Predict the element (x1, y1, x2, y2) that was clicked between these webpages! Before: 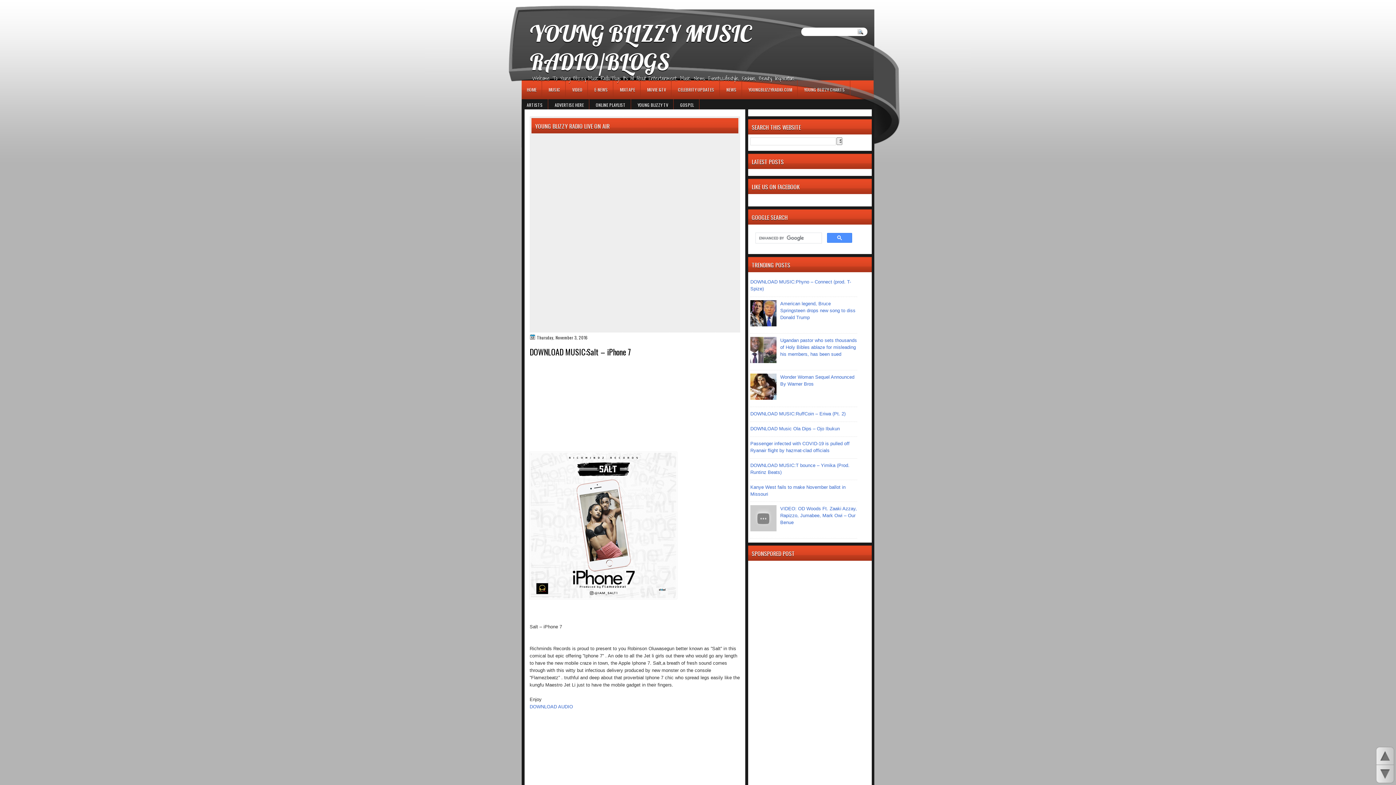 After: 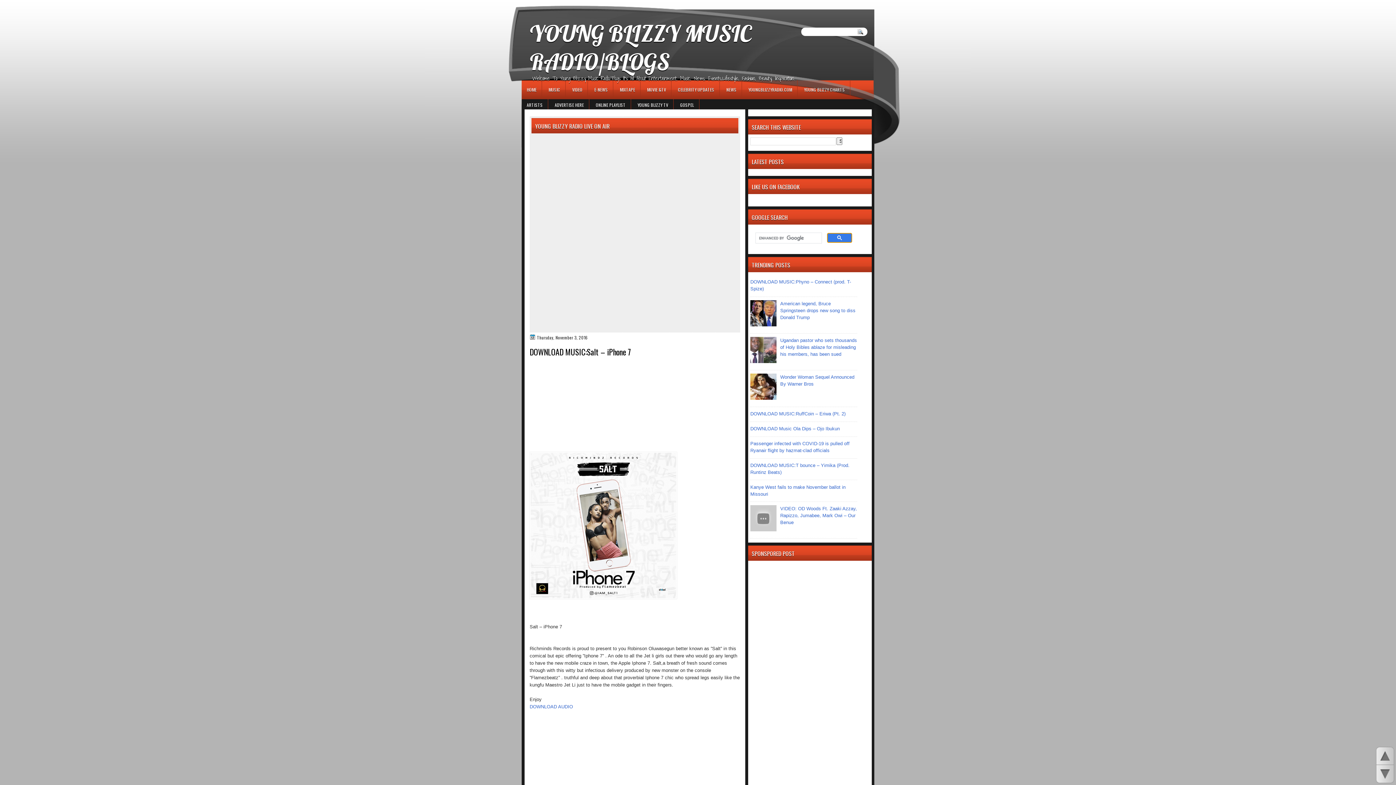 Action: bbox: (827, 233, 852, 242)